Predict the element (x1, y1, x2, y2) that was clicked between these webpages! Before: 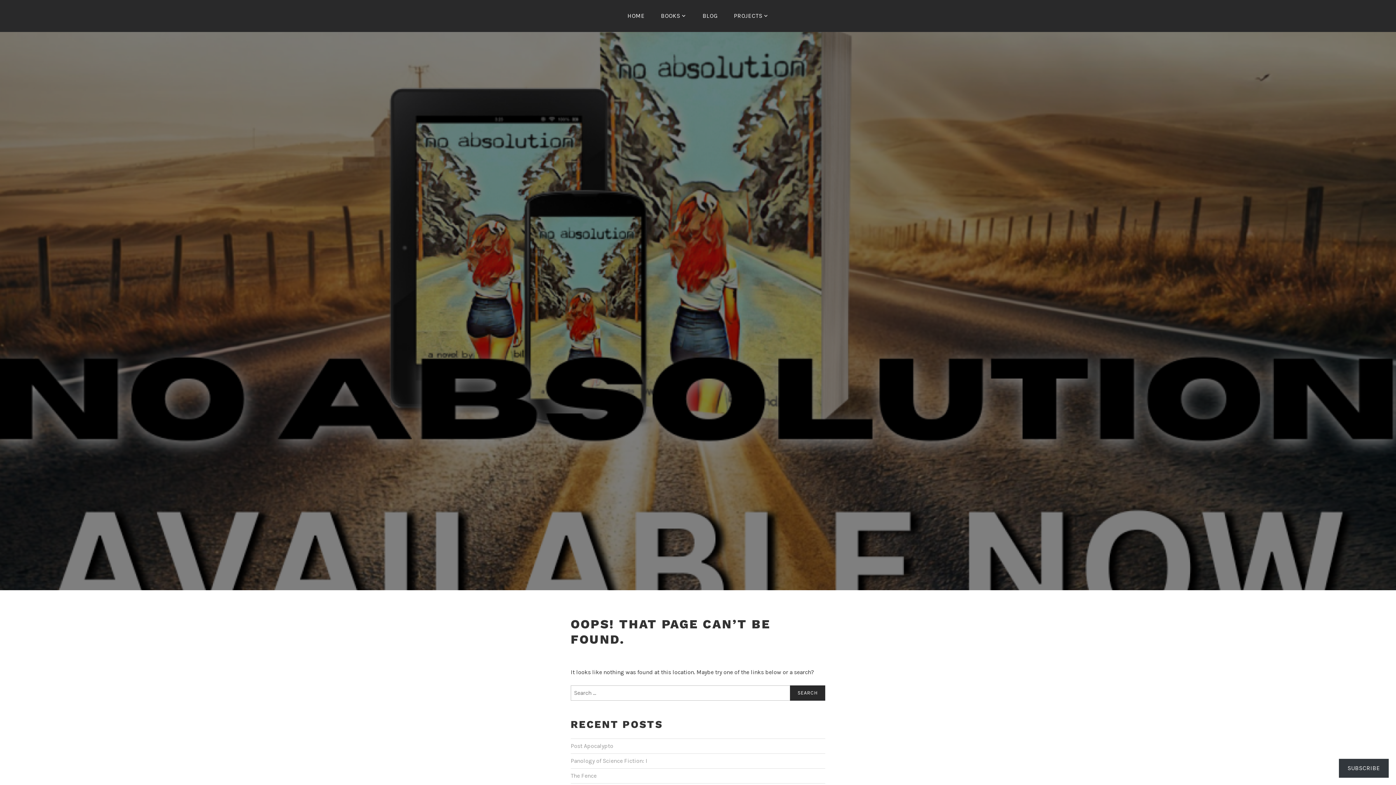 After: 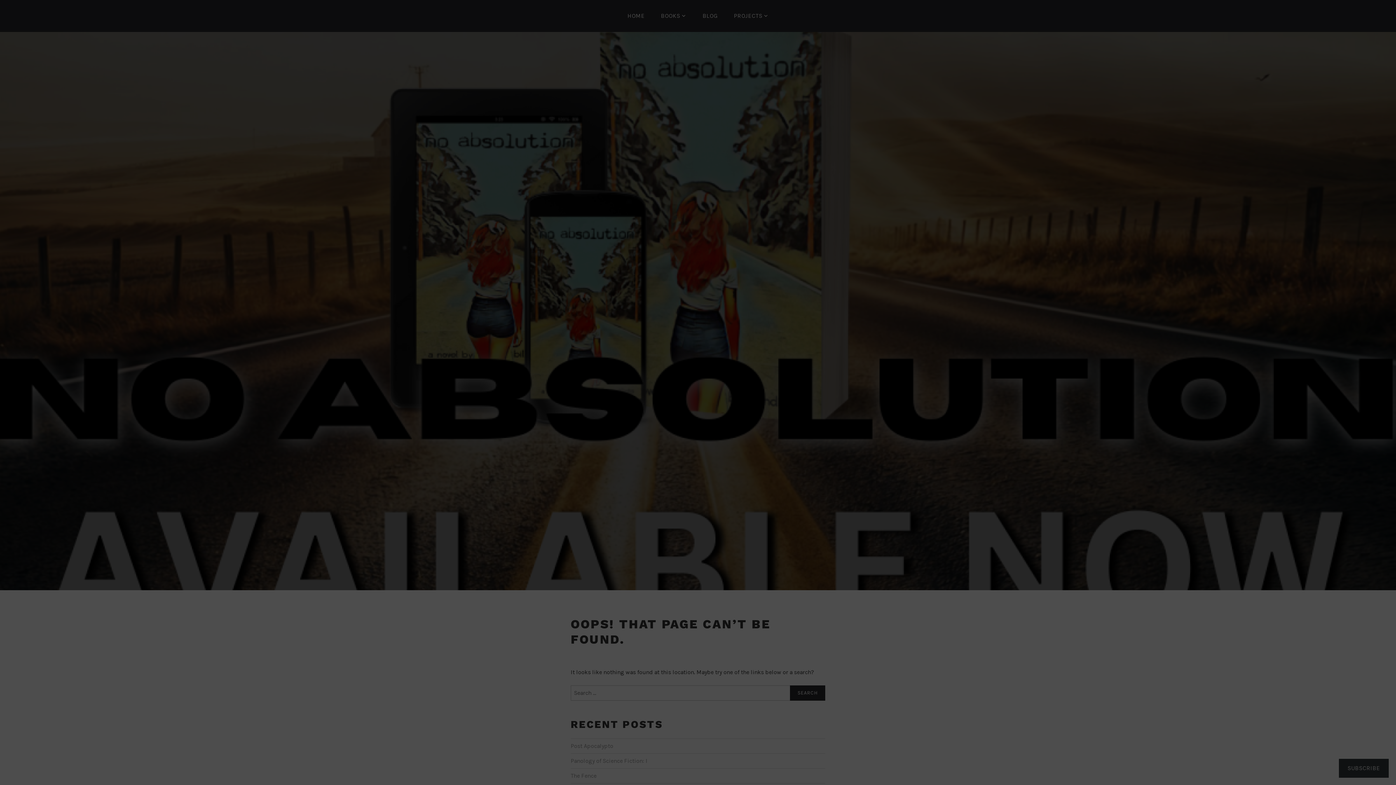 Action: bbox: (1339, 759, 1389, 778) label: SUBSCRIBE